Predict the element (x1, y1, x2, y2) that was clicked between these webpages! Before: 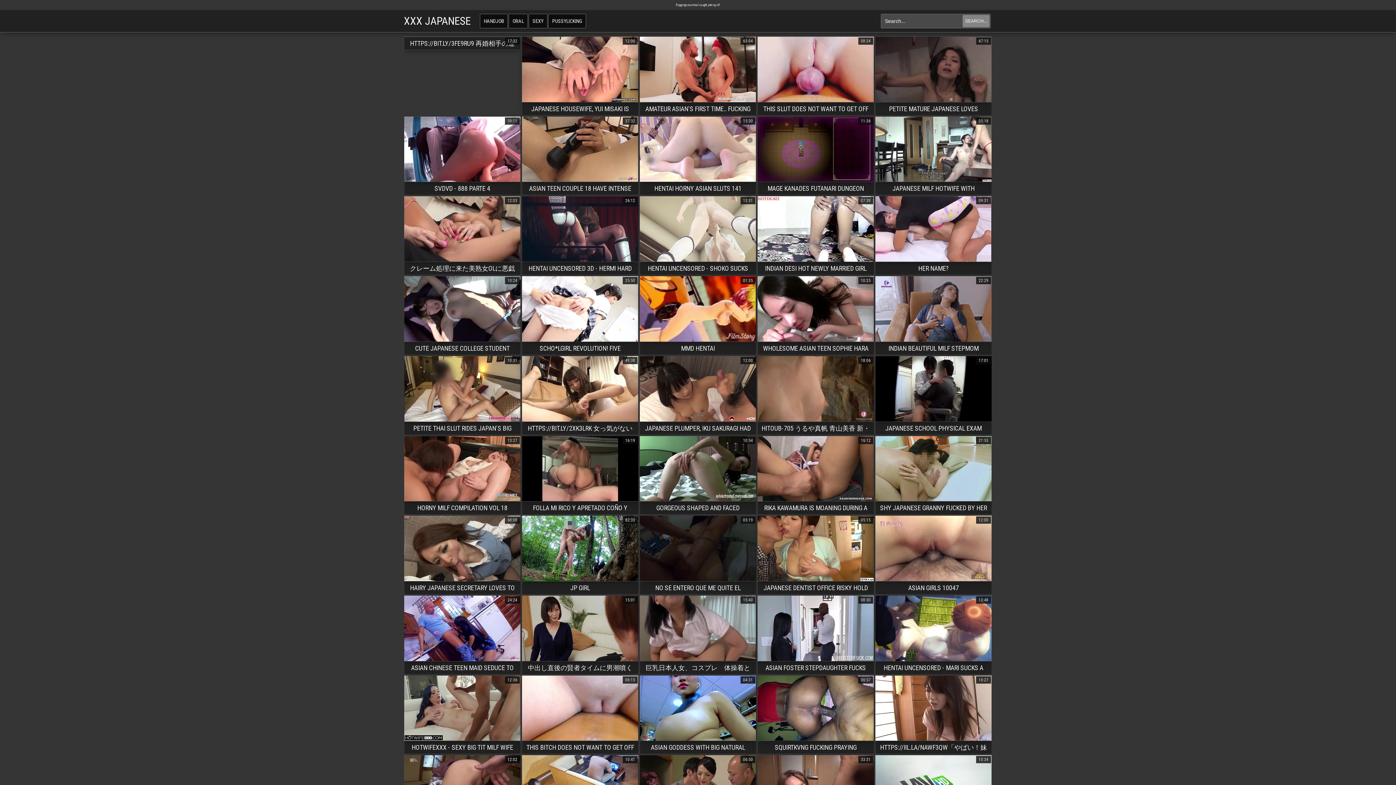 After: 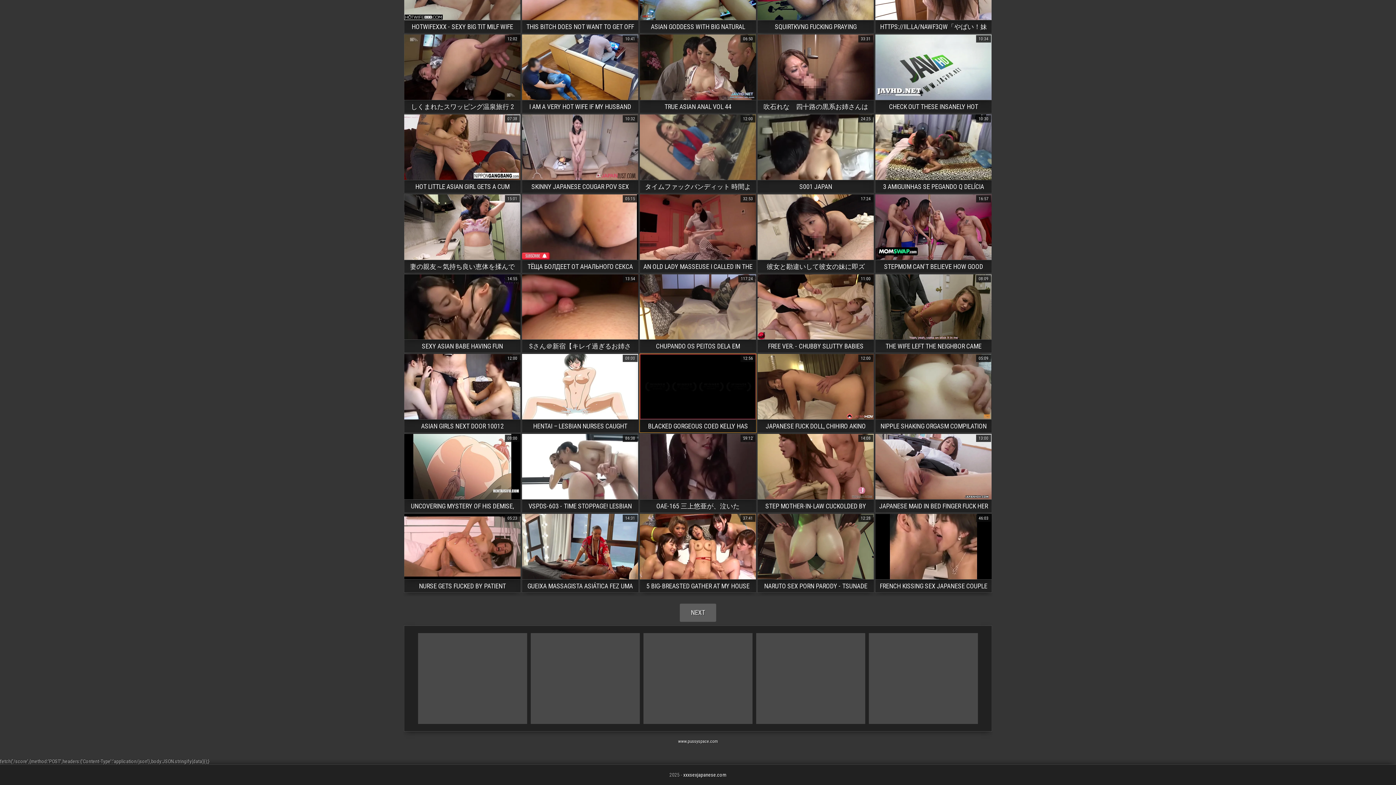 Action: bbox: (639, 225, 756, 239) label: BLACKED GORGEOUS COED KELLY HAS PASSIONATE FLING WITH AARON
12:56